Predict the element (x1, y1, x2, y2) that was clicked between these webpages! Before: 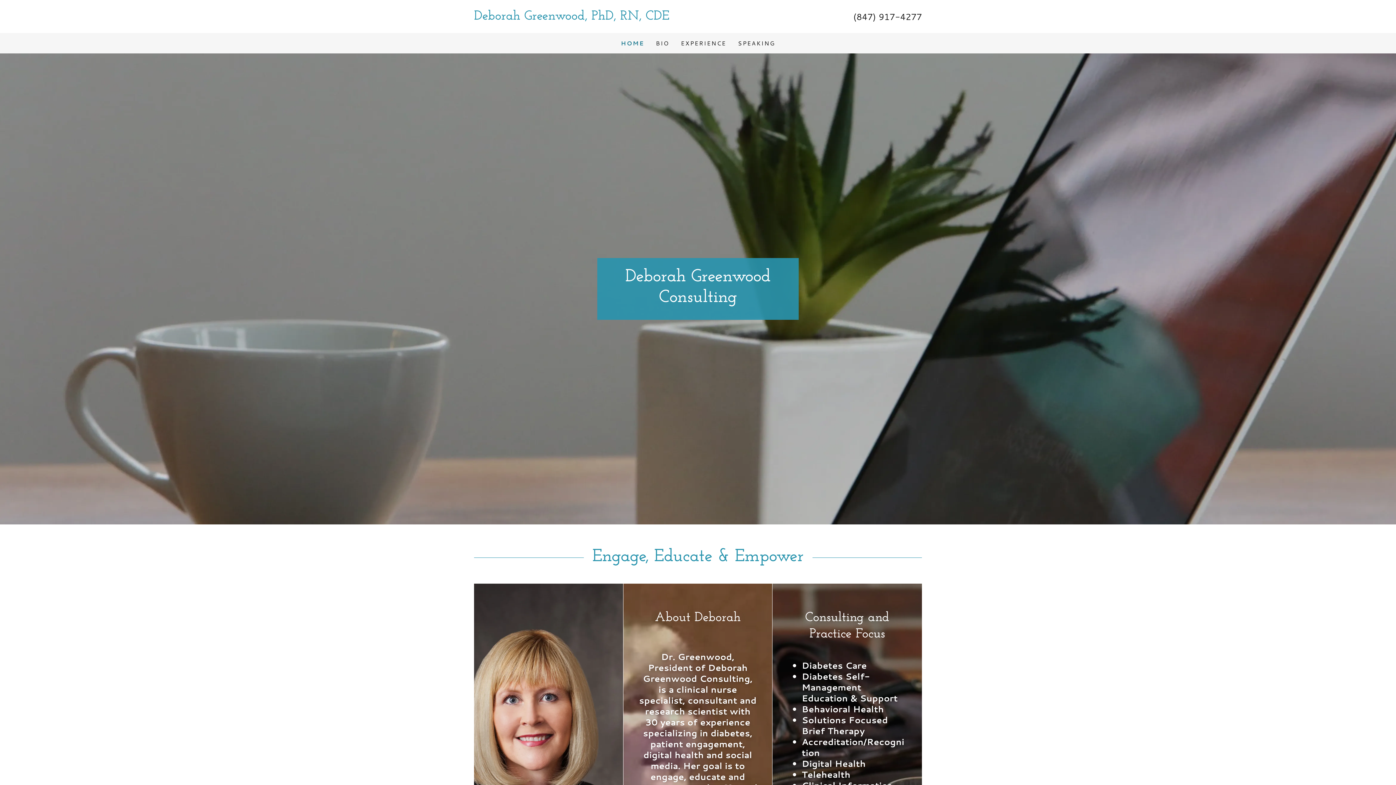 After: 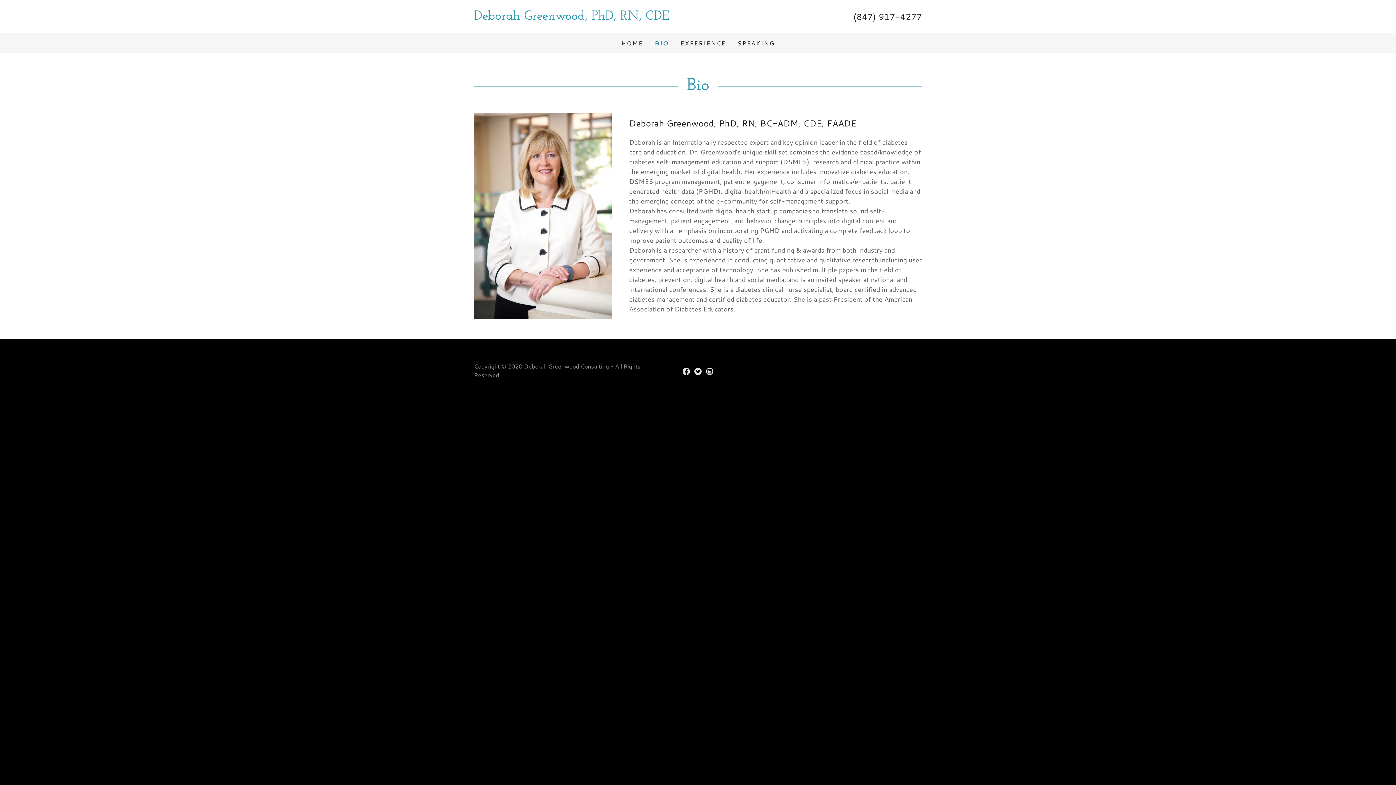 Action: label: BIO bbox: (653, 36, 671, 49)